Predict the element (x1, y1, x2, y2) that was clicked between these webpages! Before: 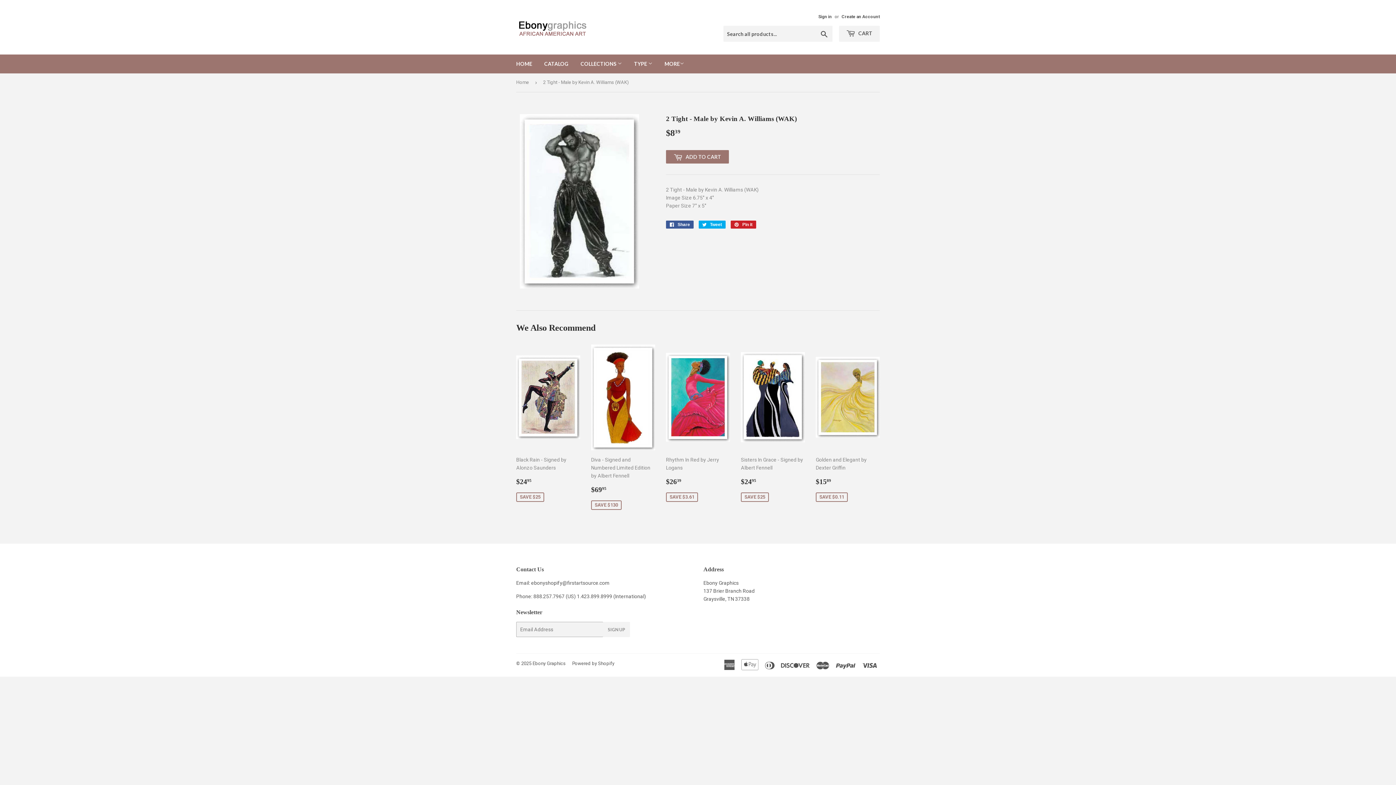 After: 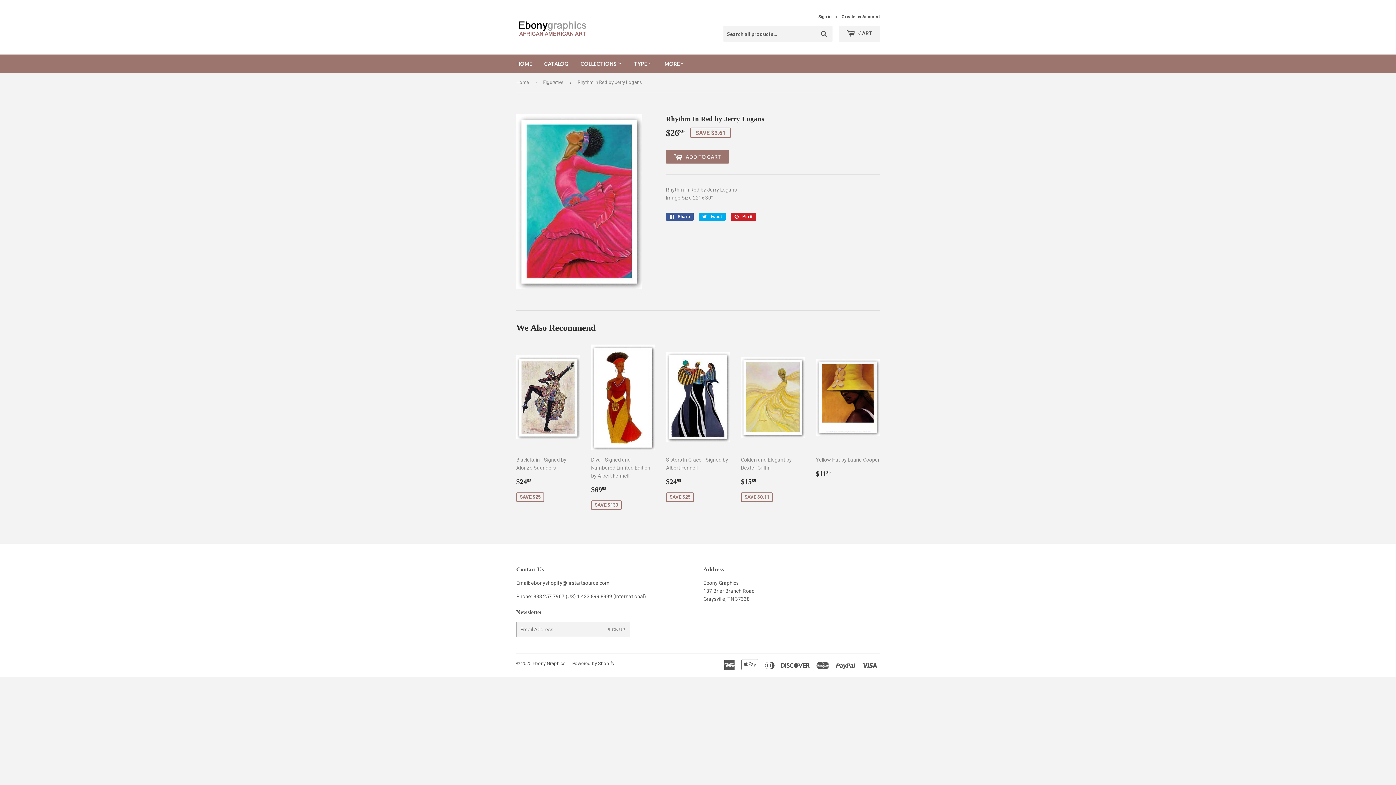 Action: bbox: (666, 344, 730, 503) label: Rhythm In Red by Jerry Logans

Sale price
$2639
$26.39
SAVE $3.61